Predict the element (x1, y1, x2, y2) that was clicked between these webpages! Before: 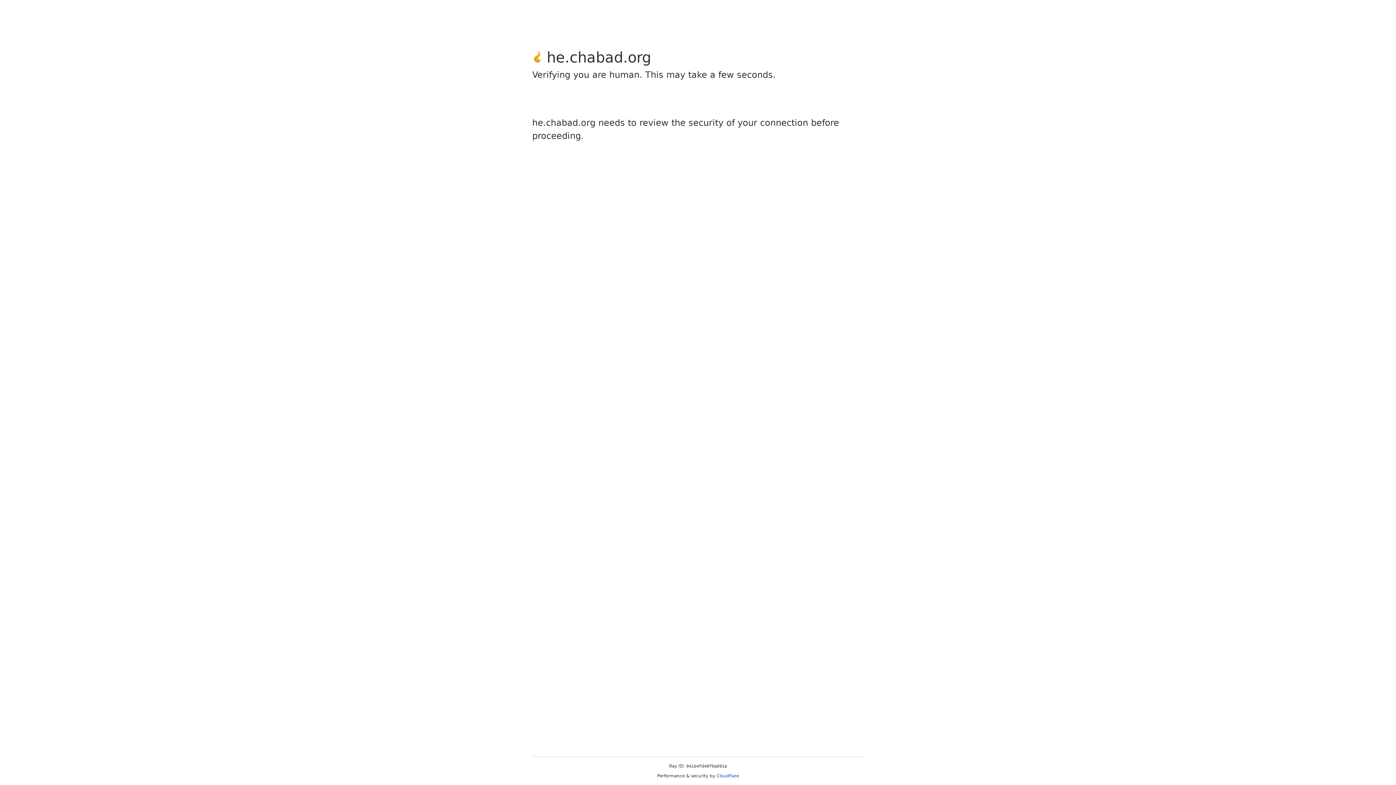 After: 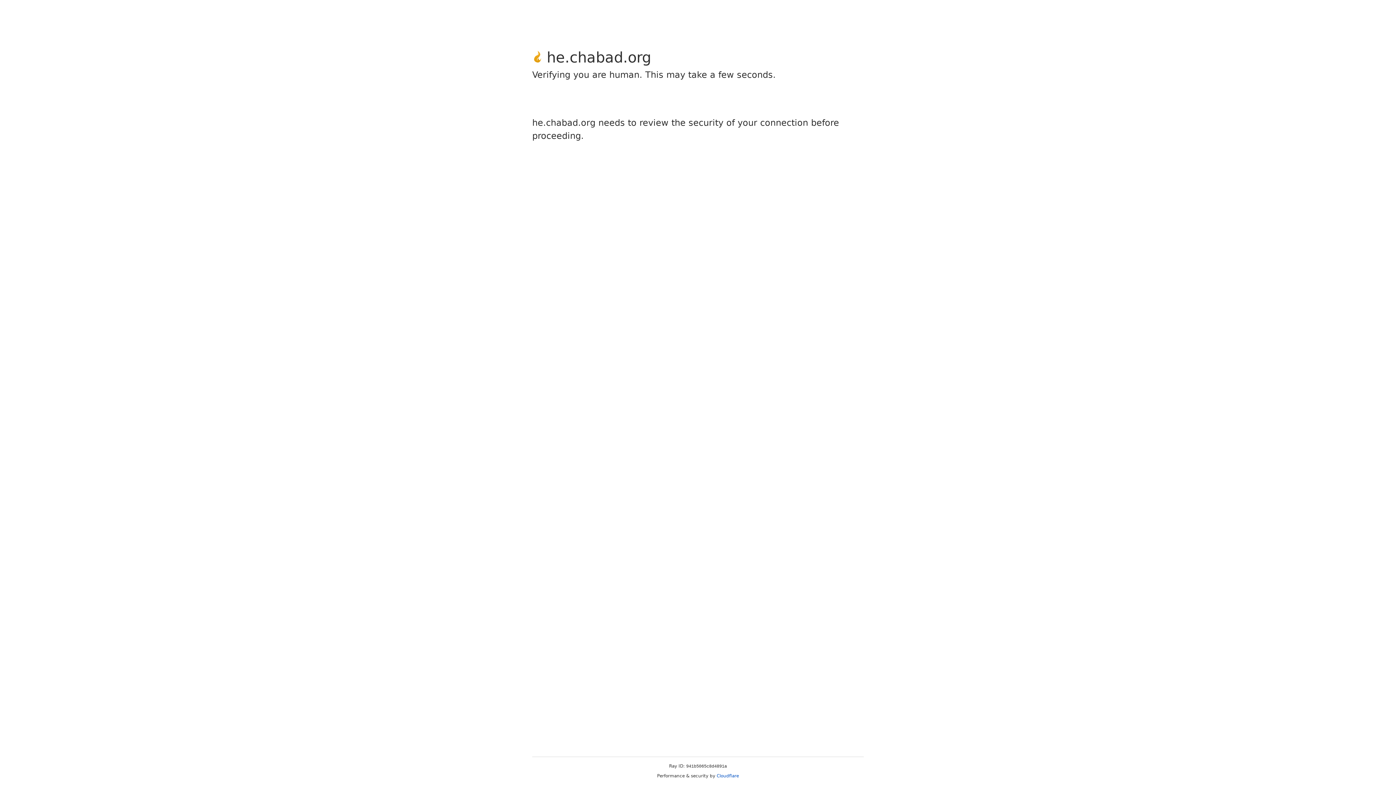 Action: label: Cloudflare bbox: (716, 773, 739, 778)